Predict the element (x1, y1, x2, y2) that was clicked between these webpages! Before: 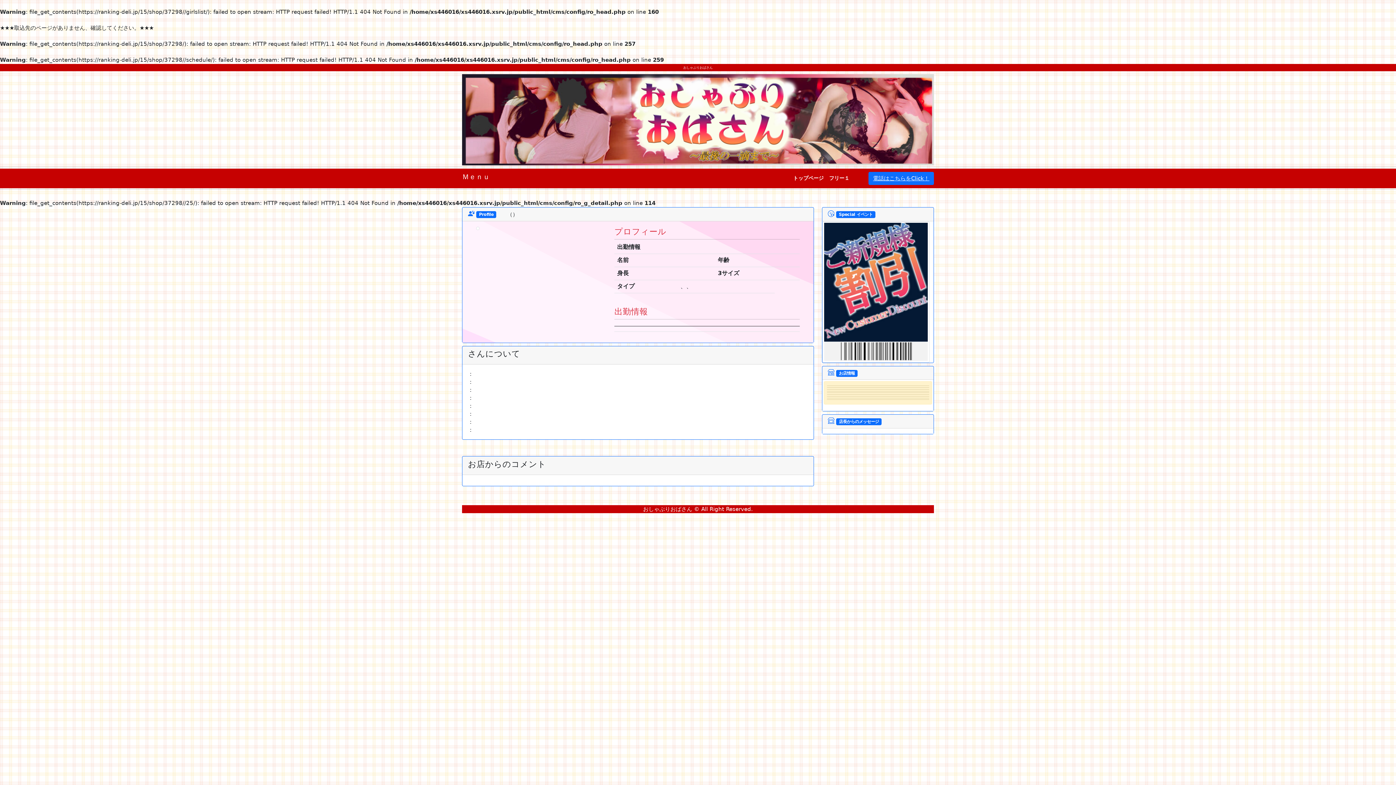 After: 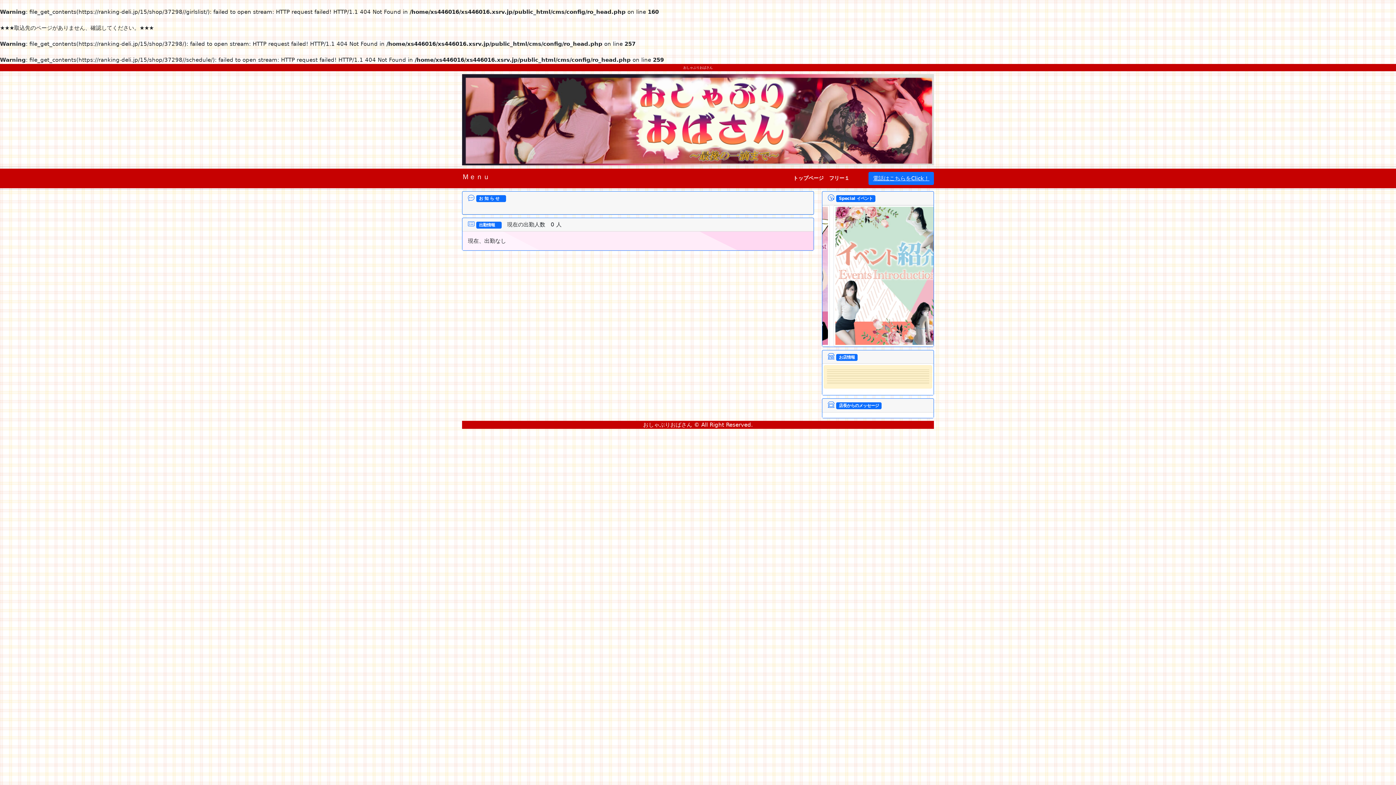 Action: label: トップページ bbox: (790, 171, 826, 184)